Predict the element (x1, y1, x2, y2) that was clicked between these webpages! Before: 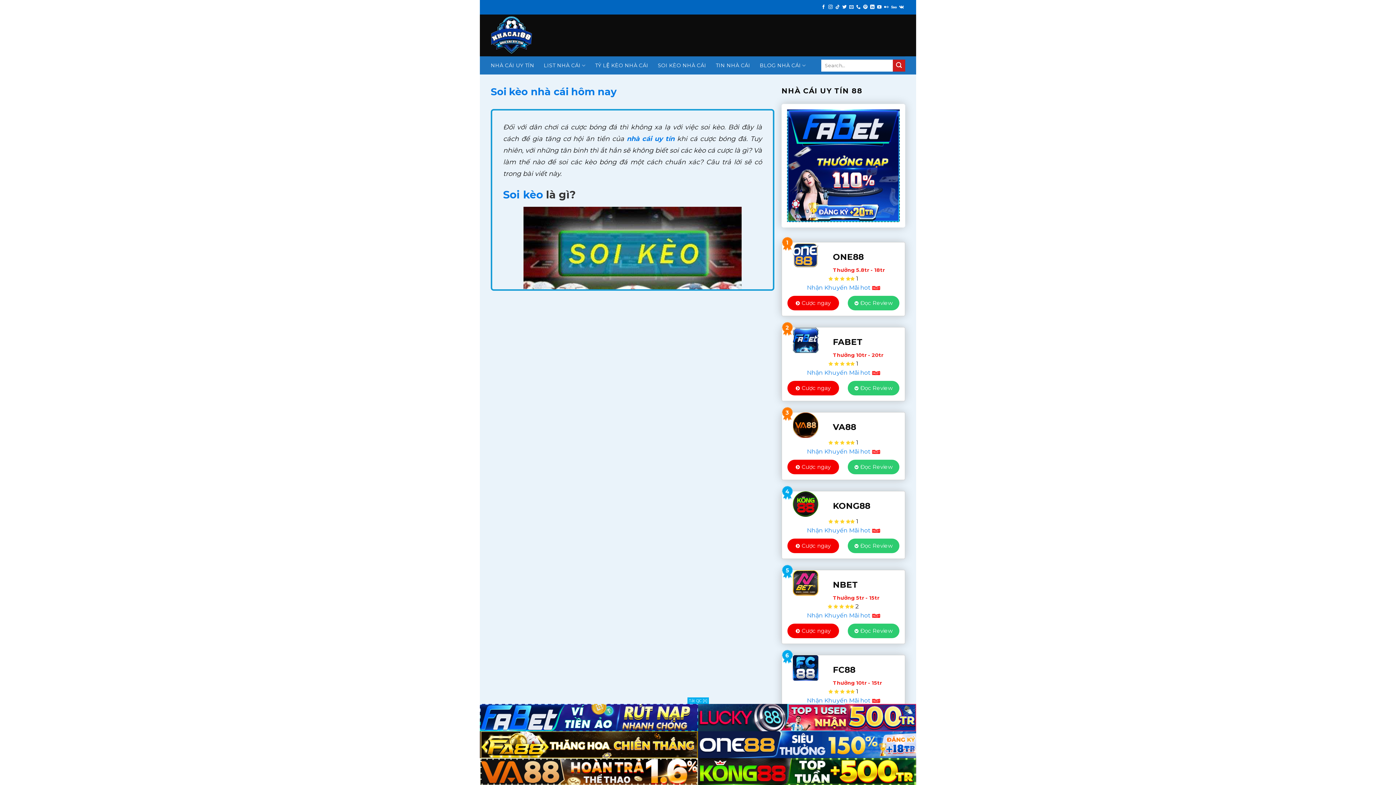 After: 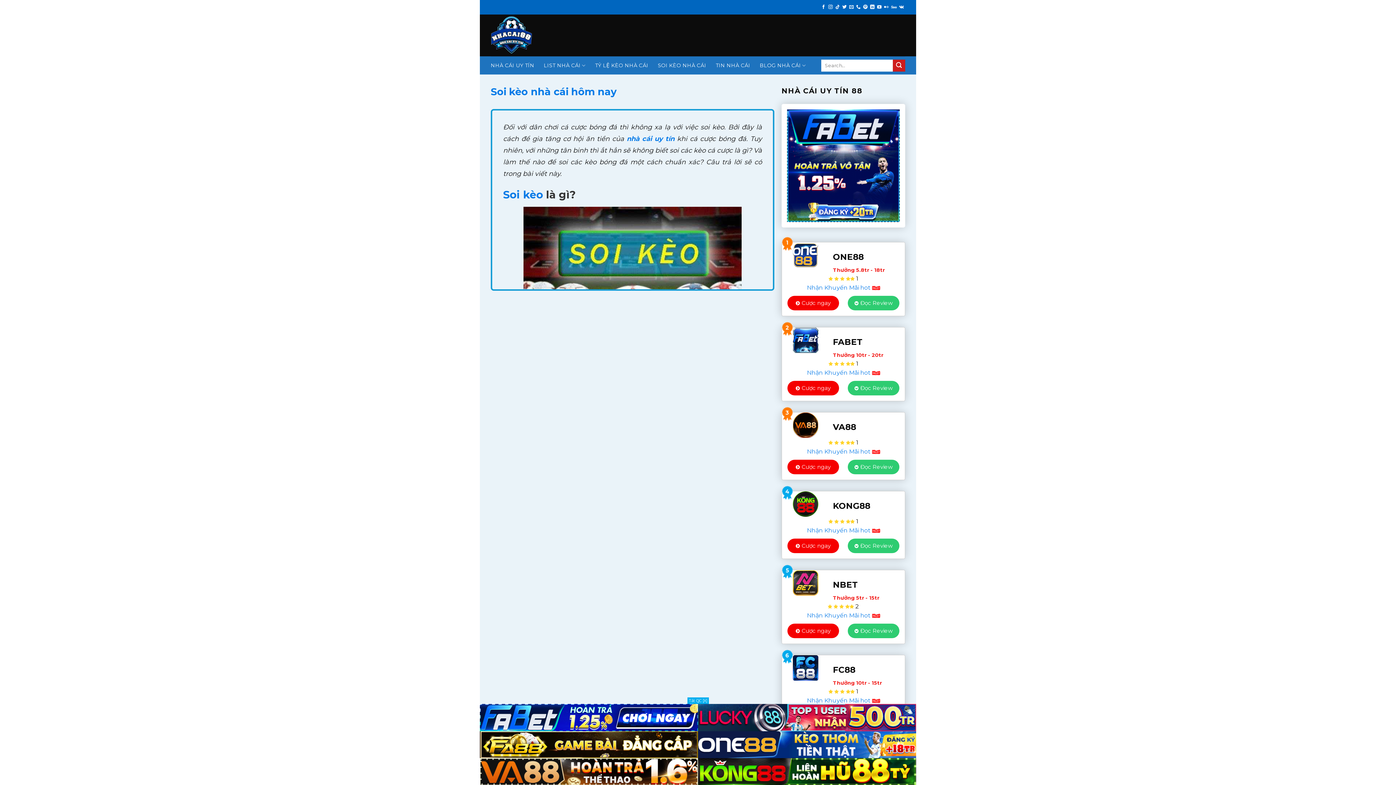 Action: bbox: (807, 284, 880, 291) label: Nhận Khuyến Mãi hot 